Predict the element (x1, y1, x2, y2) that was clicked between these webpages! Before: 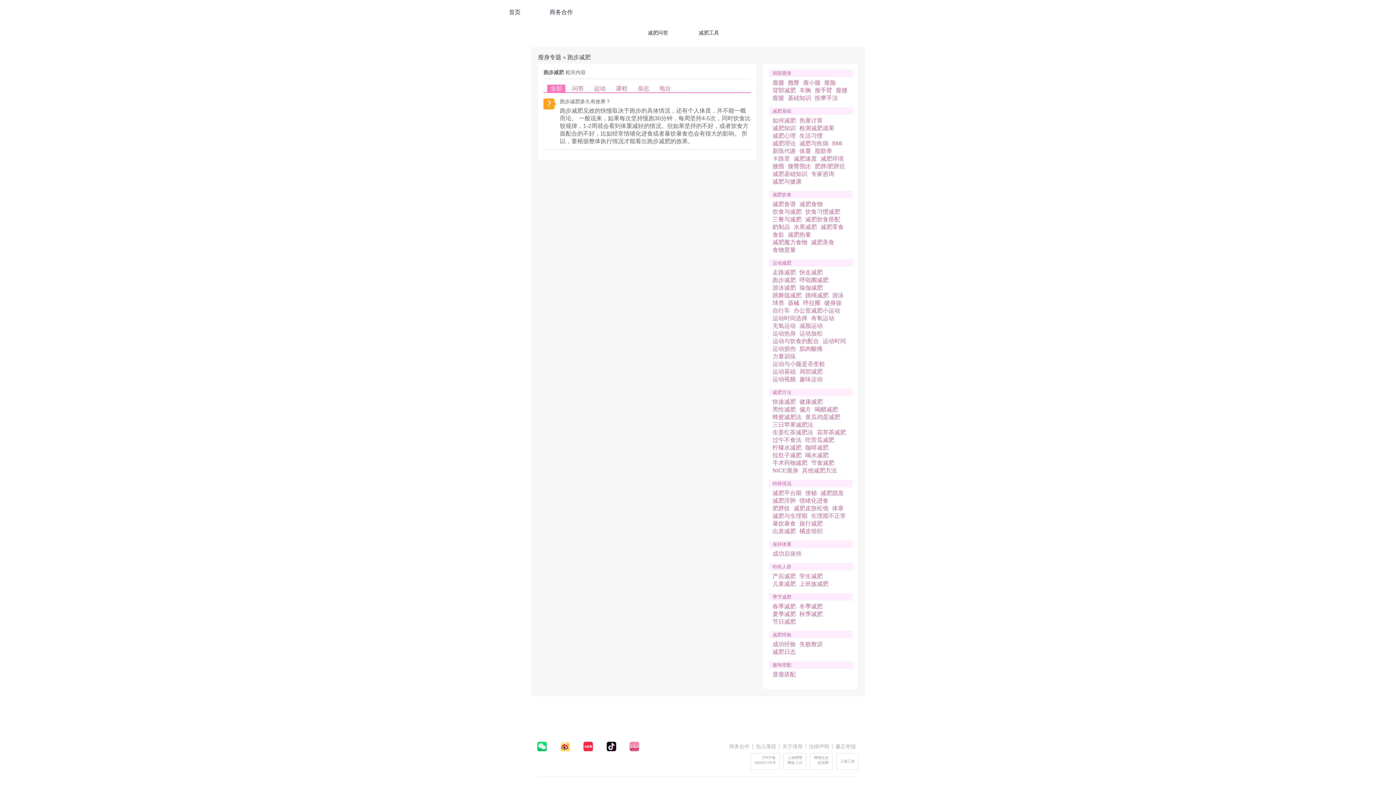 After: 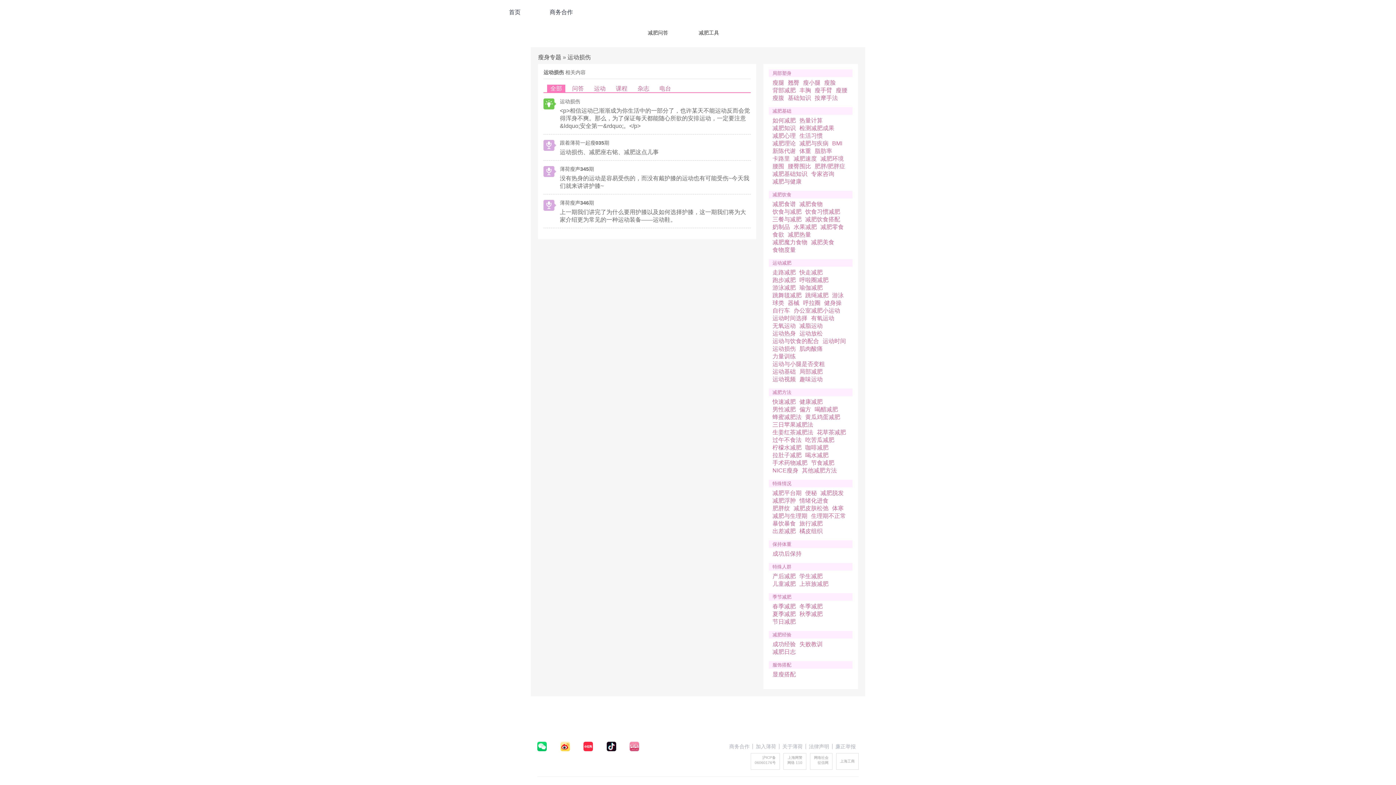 Action: label: 运动损伤 bbox: (772, 345, 796, 352)